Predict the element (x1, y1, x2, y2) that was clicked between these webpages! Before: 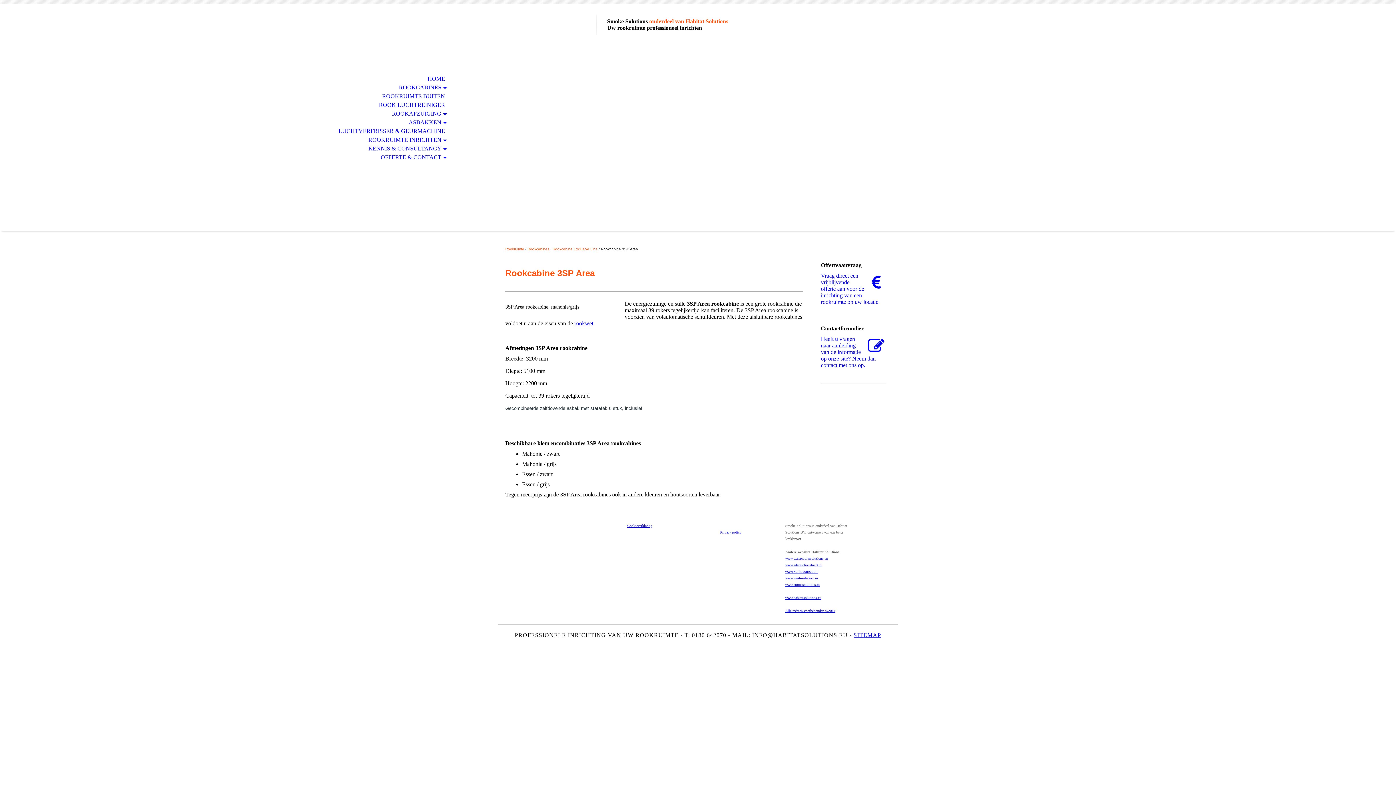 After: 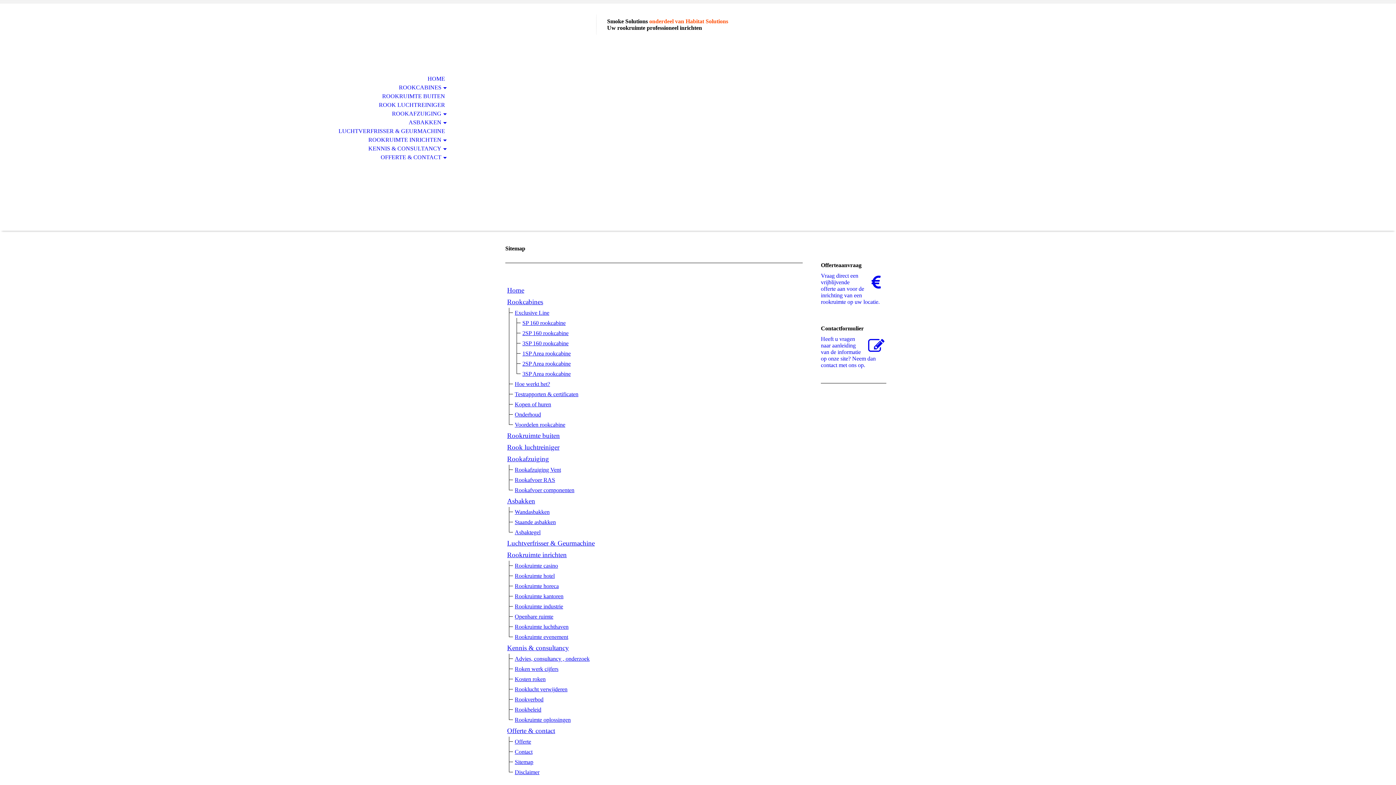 Action: label: SITEMAP bbox: (853, 632, 881, 638)